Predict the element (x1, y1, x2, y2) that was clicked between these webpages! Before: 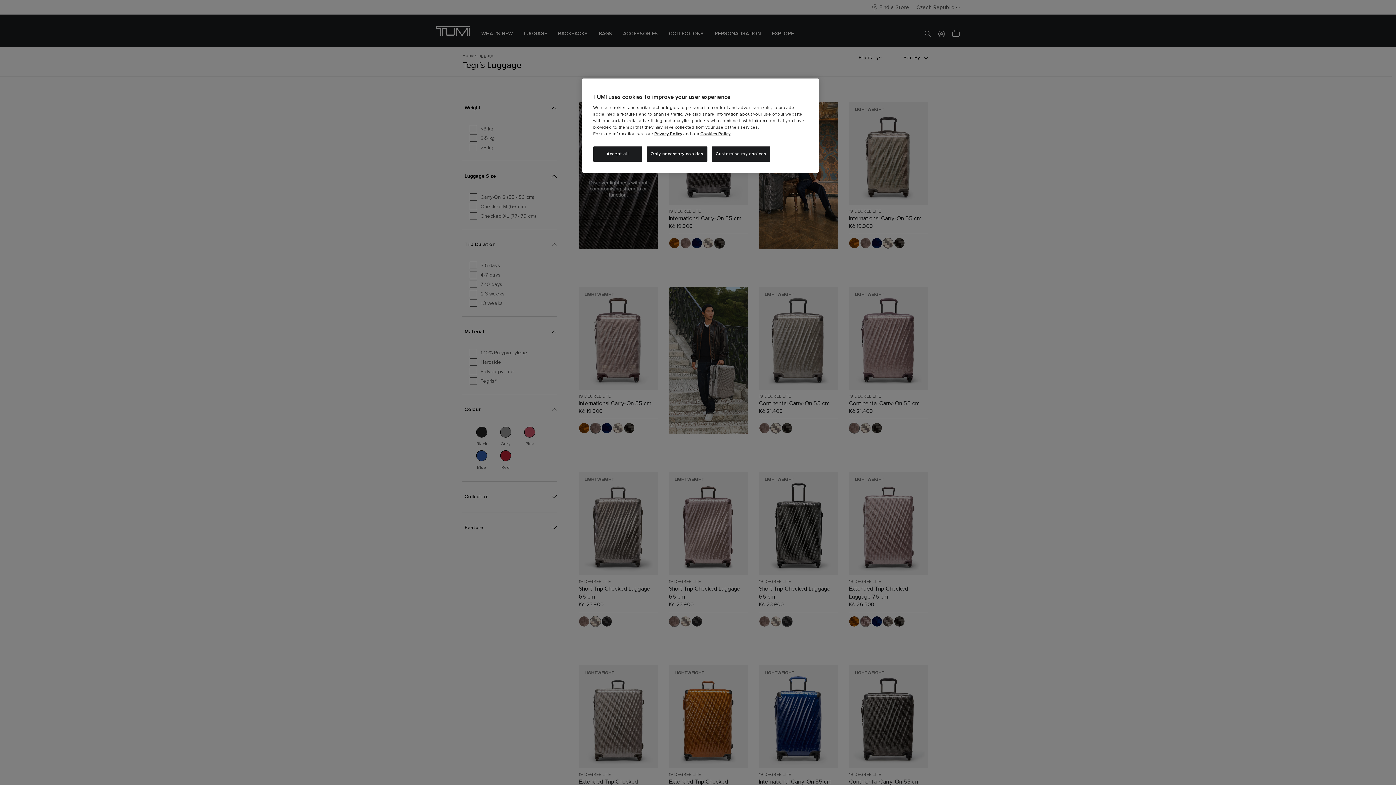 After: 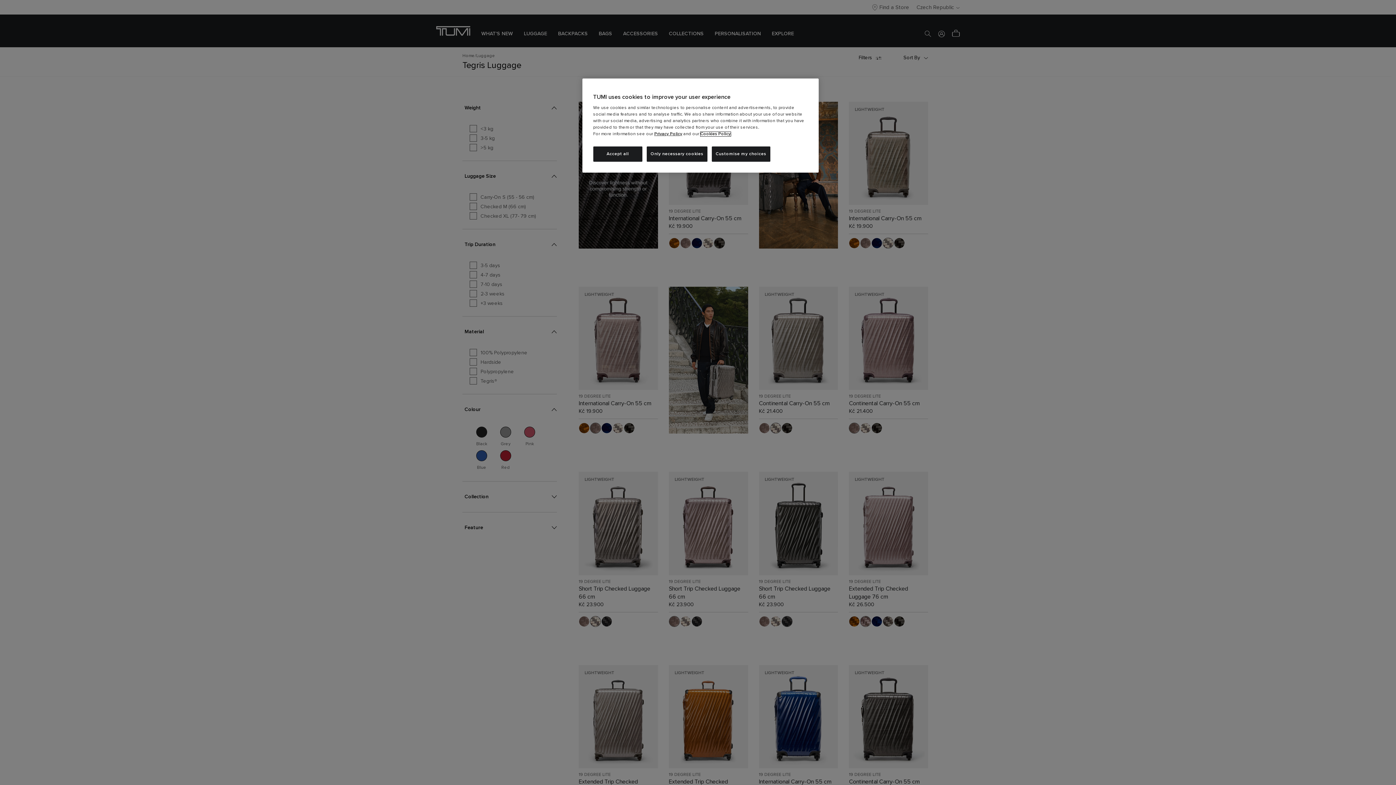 Action: bbox: (700, 132, 730, 136) label: Cookies Policy